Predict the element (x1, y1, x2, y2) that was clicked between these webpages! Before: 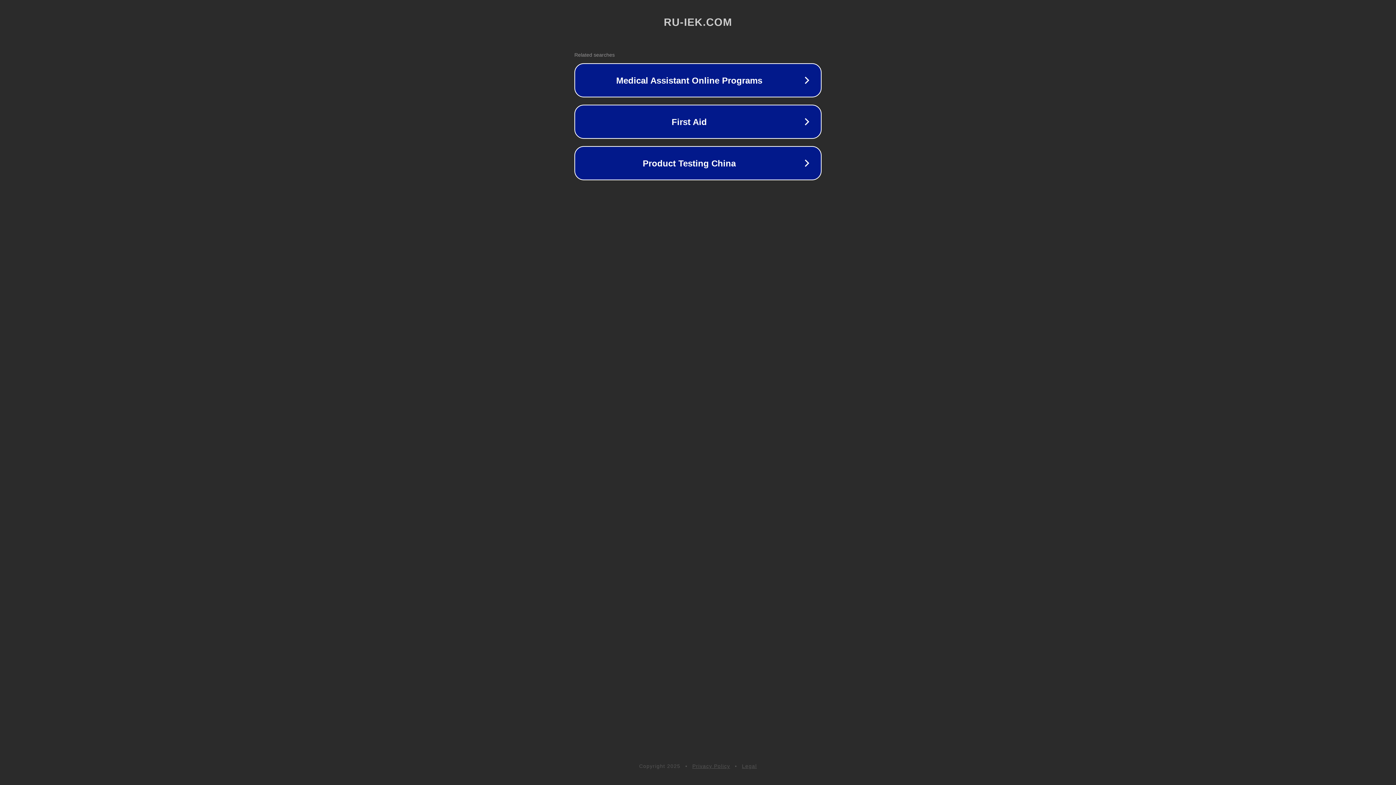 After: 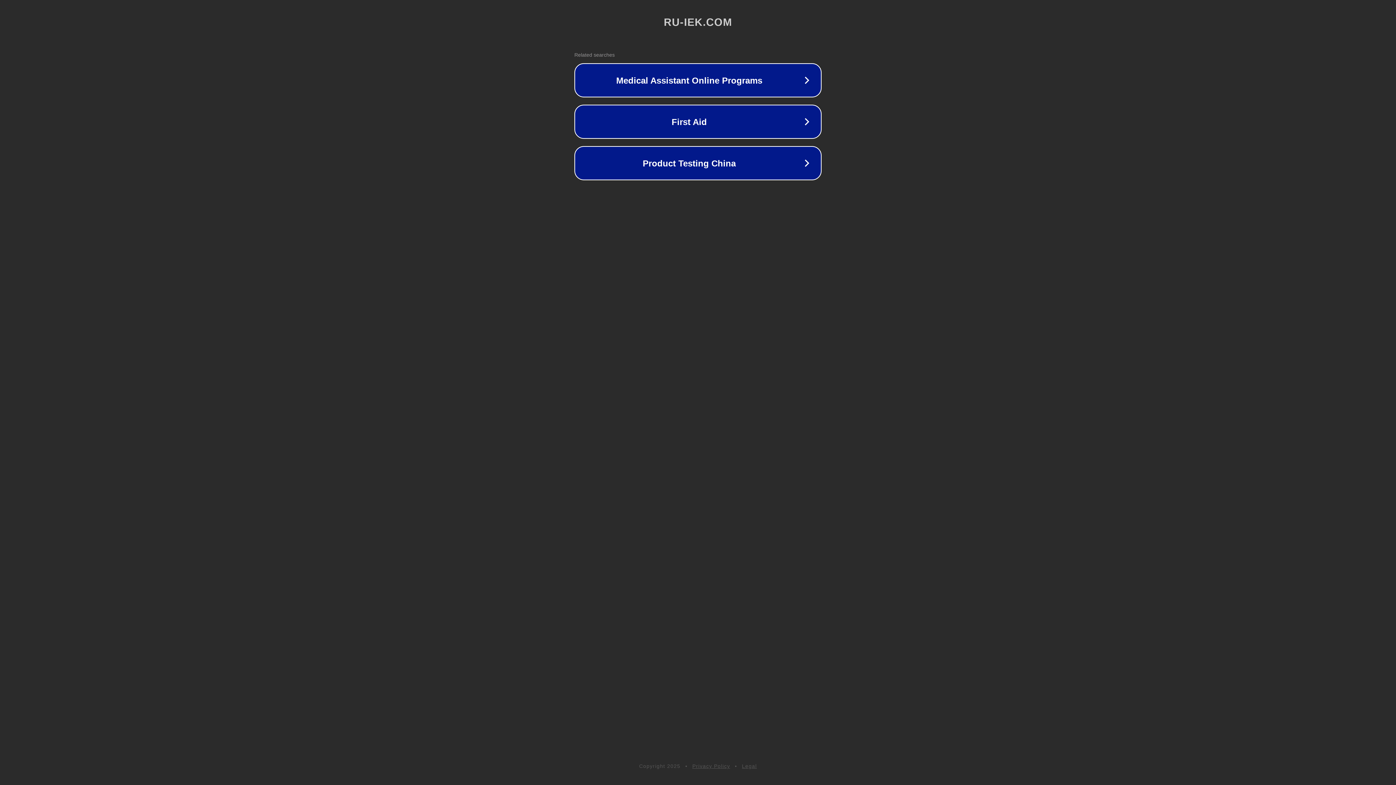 Action: label: Privacy Policy bbox: (692, 763, 730, 769)